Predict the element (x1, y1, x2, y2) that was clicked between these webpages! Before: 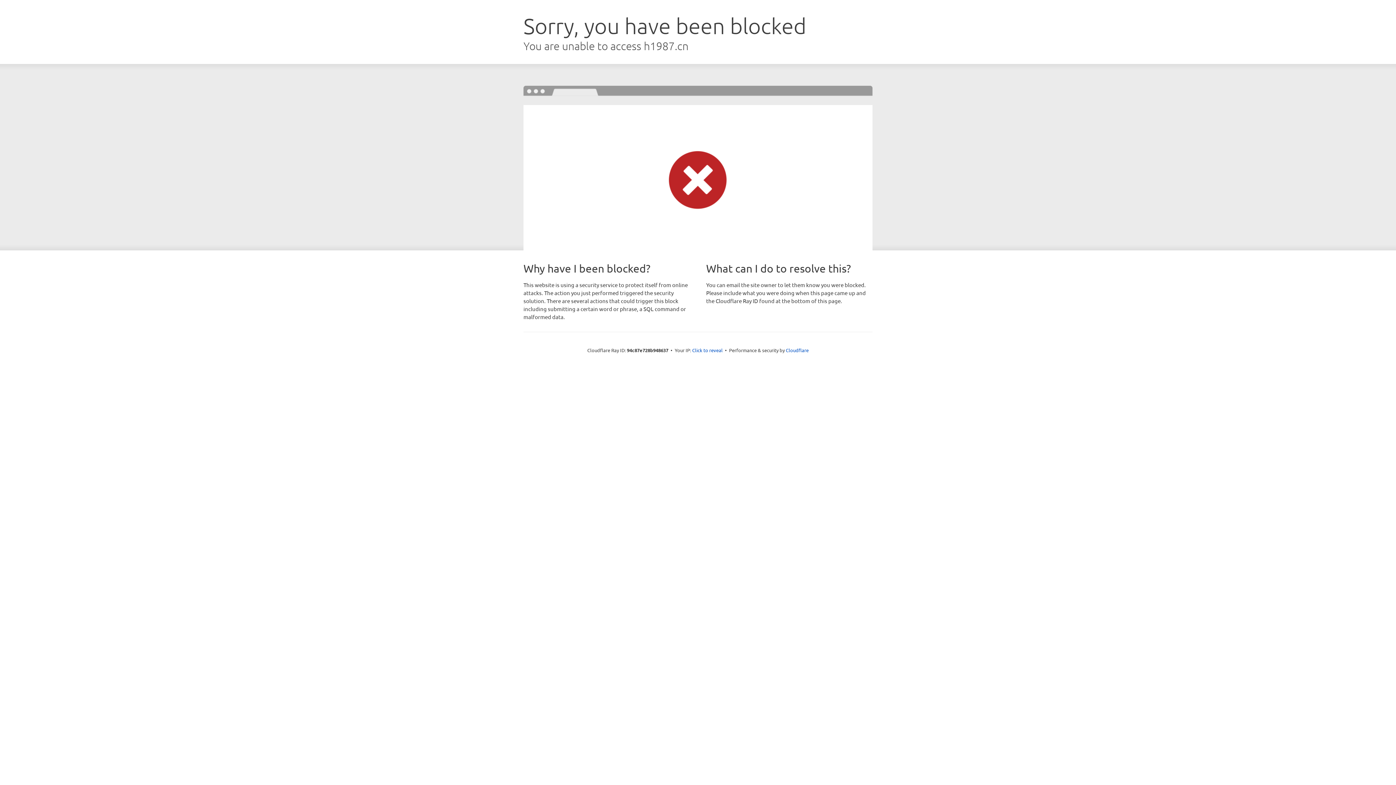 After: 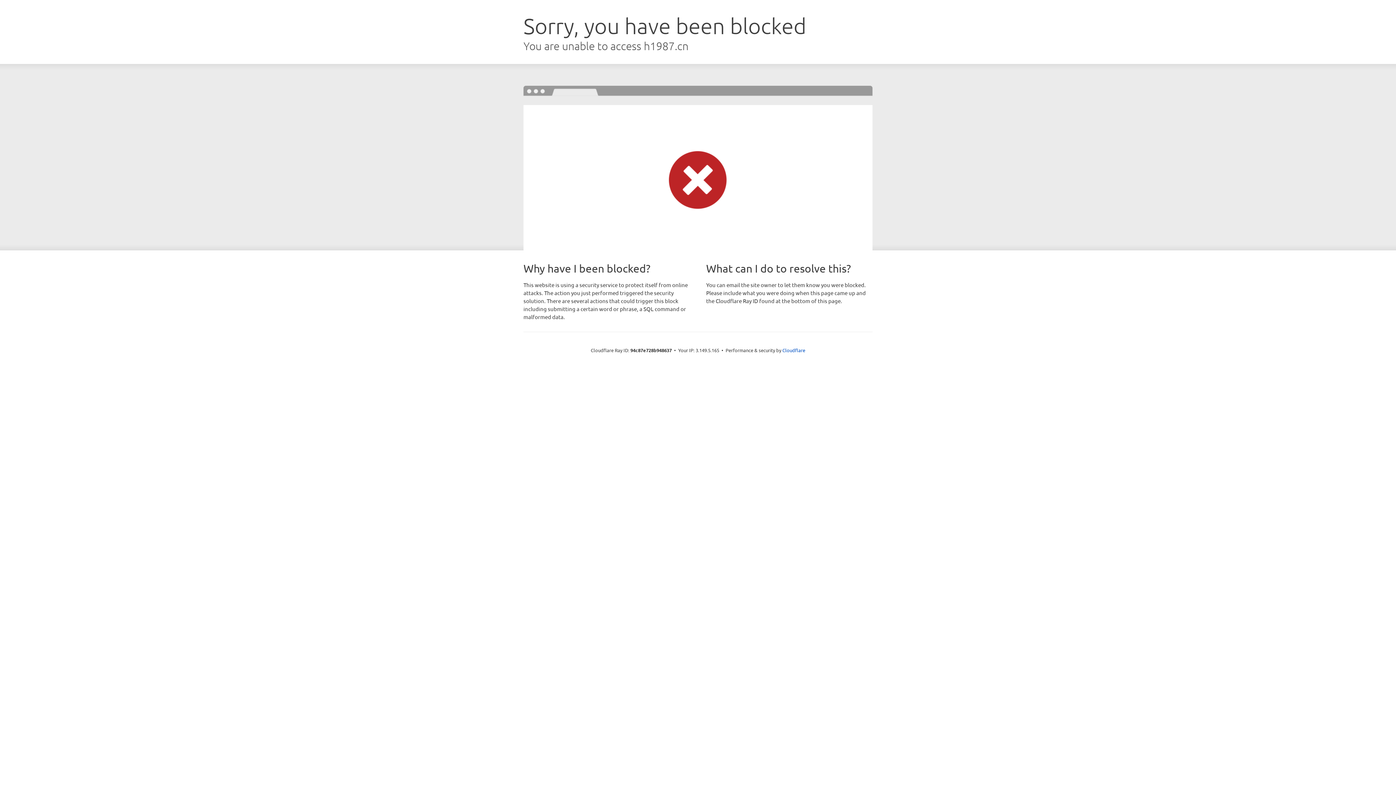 Action: bbox: (692, 346, 722, 353) label: Click to reveal